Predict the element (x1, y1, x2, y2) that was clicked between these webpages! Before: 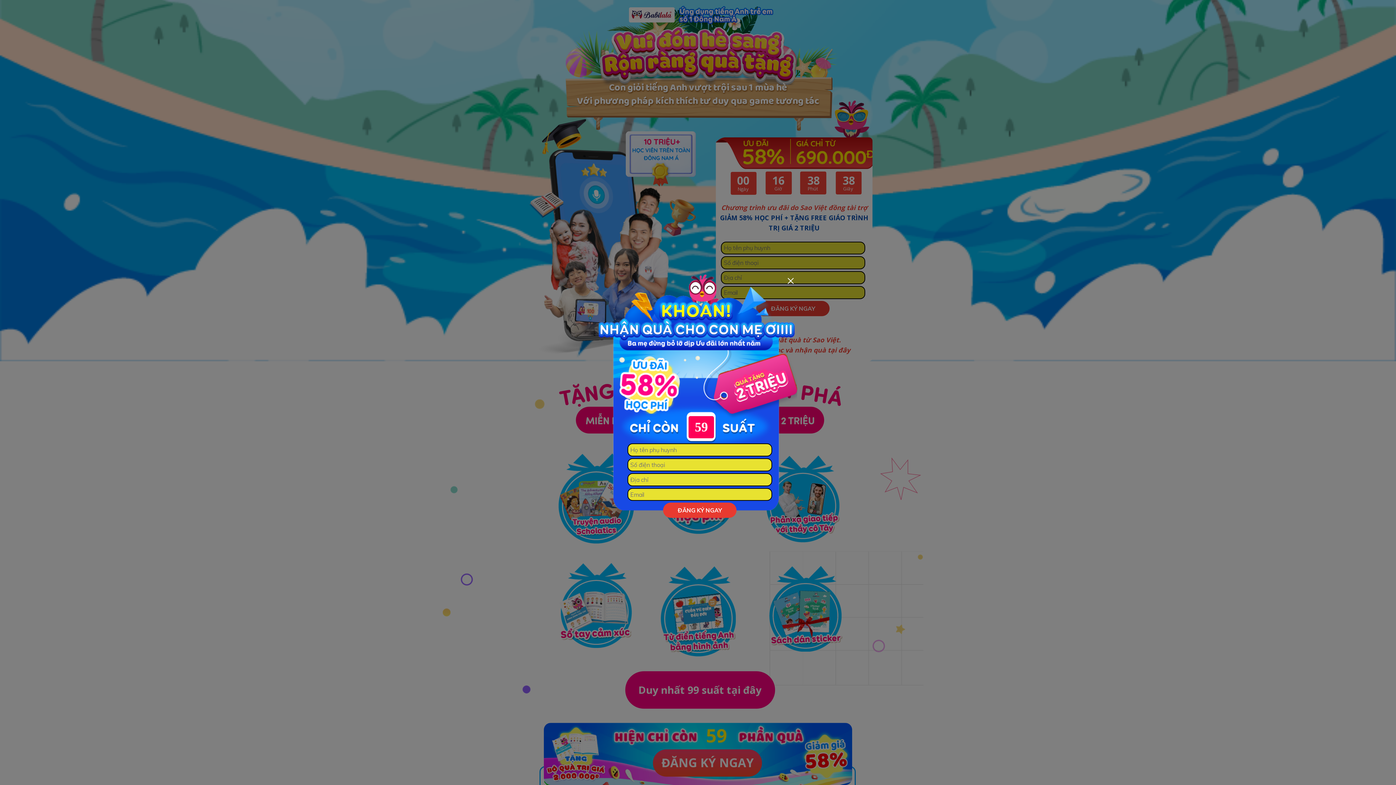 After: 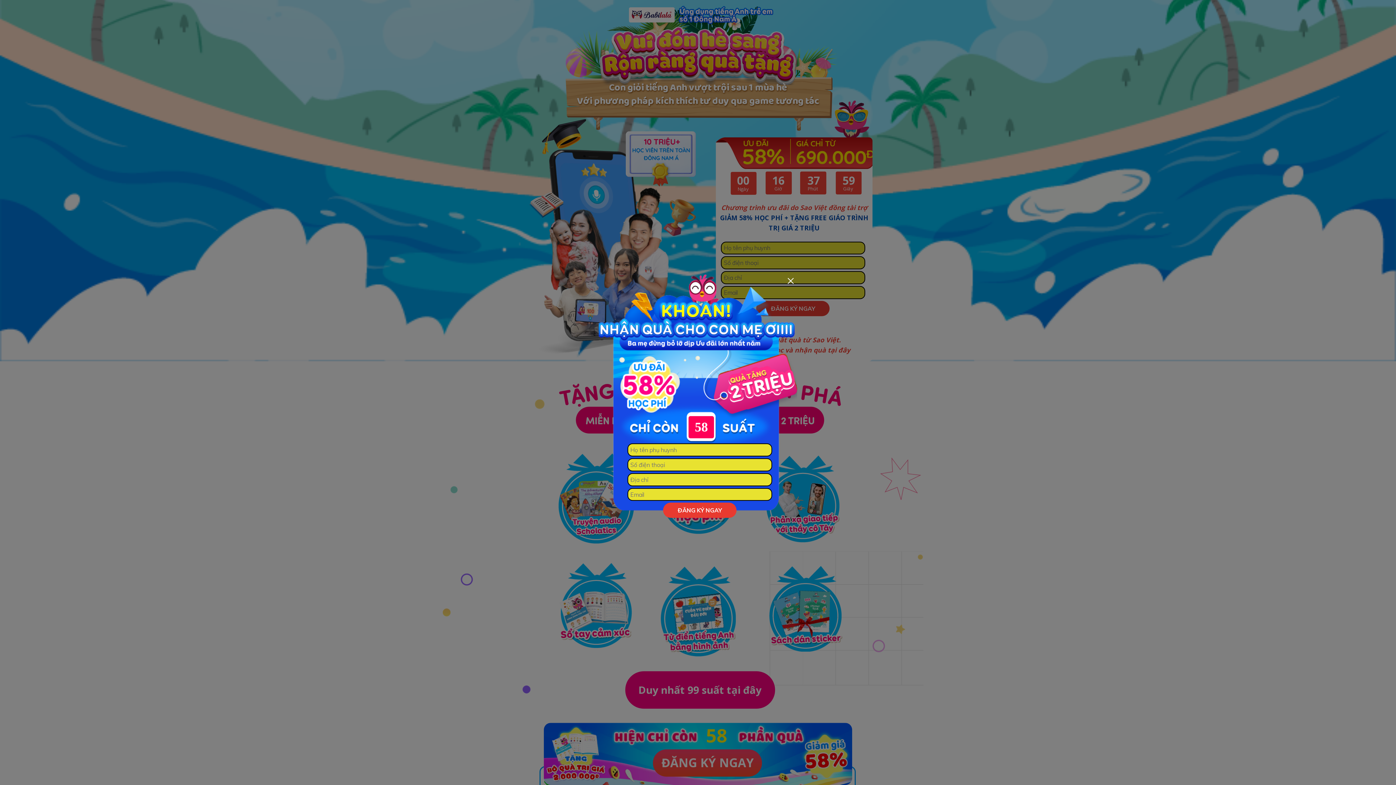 Action: bbox: (663, 503, 736, 518) label: ĐĂNG KÝ NGAY